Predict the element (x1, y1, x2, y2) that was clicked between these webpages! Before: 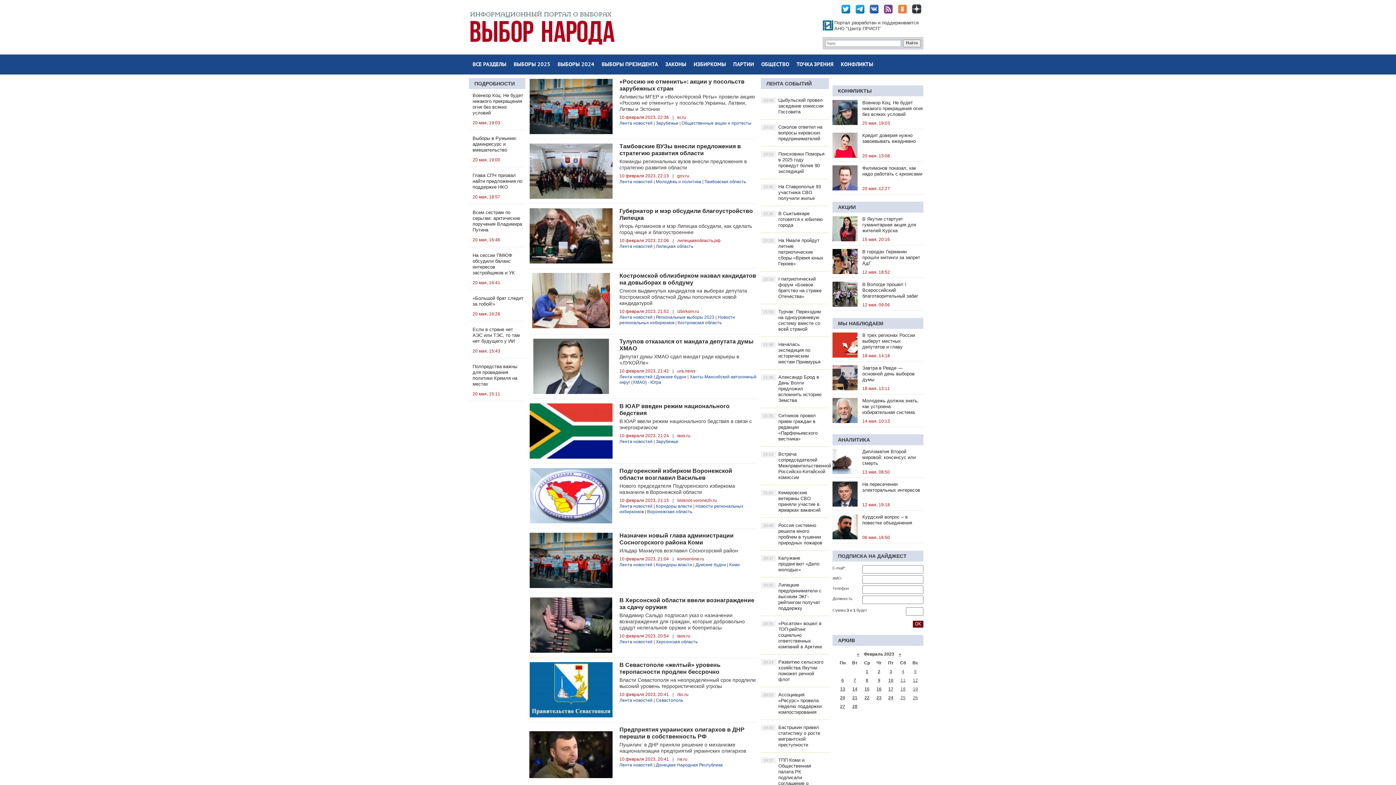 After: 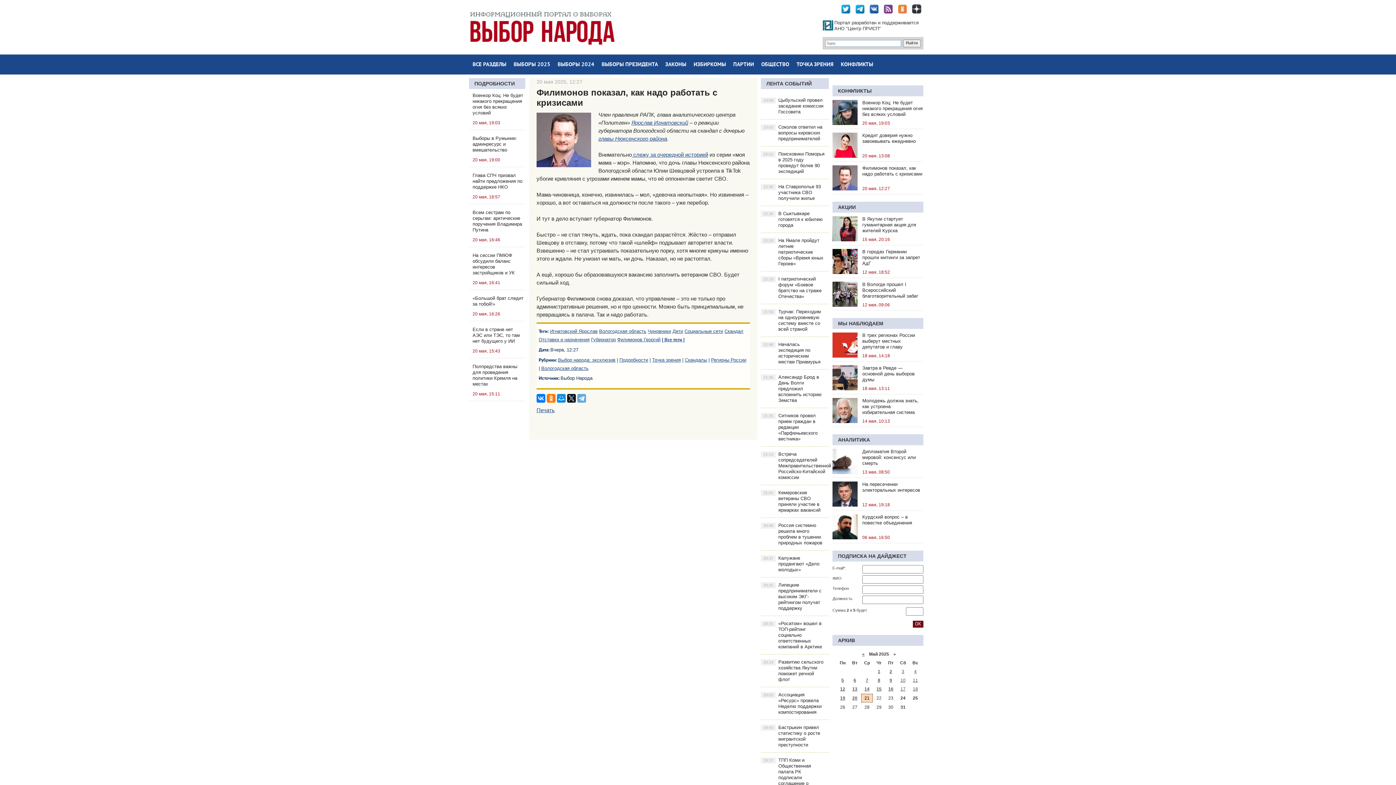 Action: label: Филимонов показал, как надо работать с кризисами bbox: (862, 165, 923, 177)